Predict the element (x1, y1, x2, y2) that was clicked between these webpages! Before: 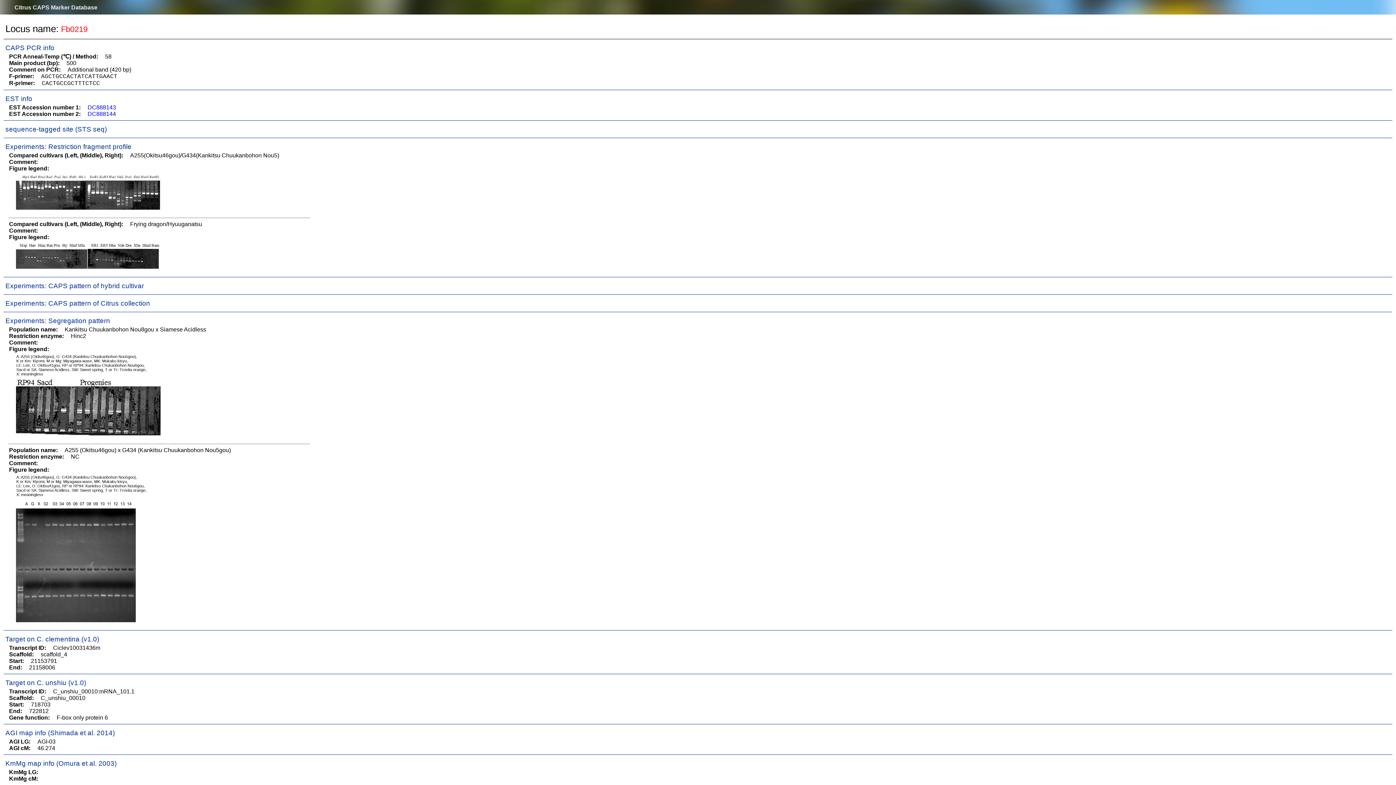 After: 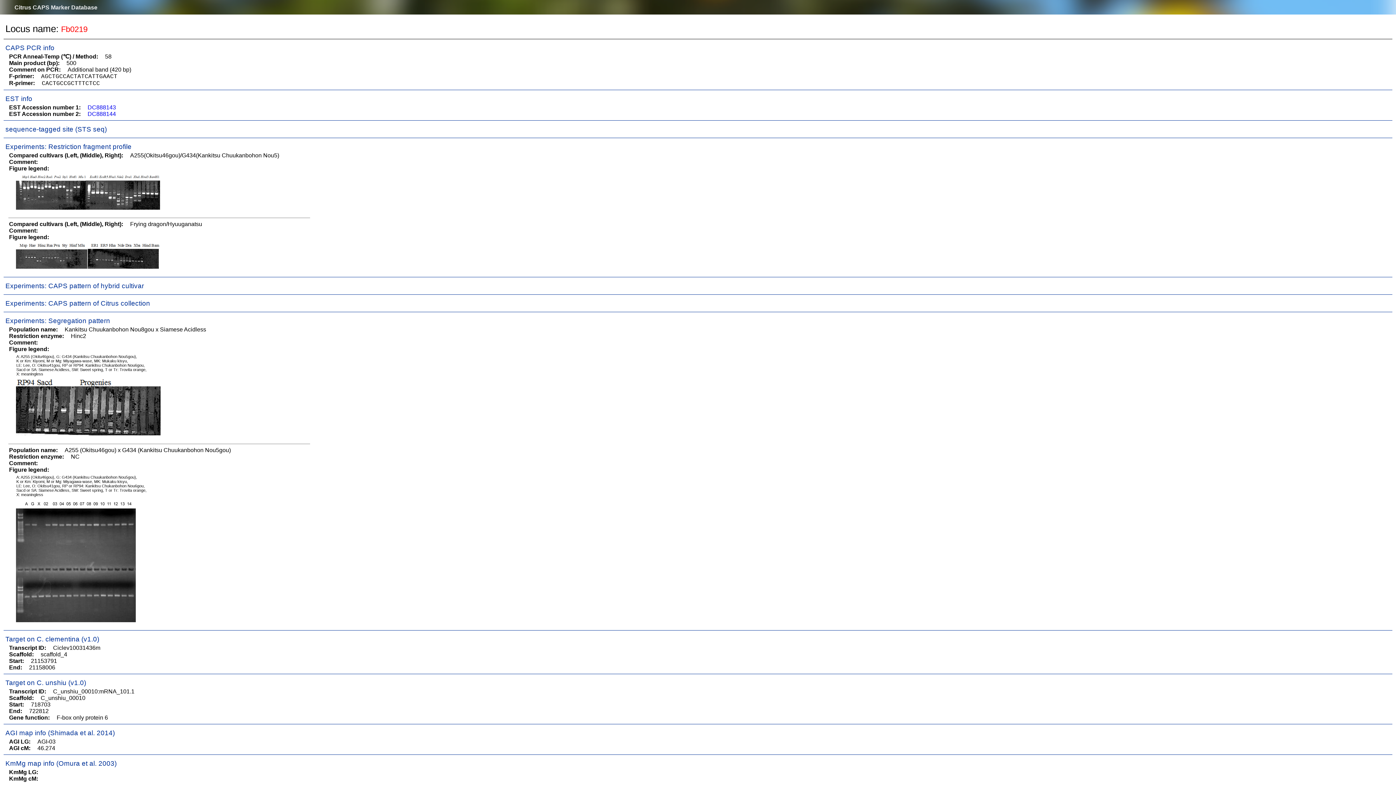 Action: bbox: (87, 104, 116, 110) label: DC888143